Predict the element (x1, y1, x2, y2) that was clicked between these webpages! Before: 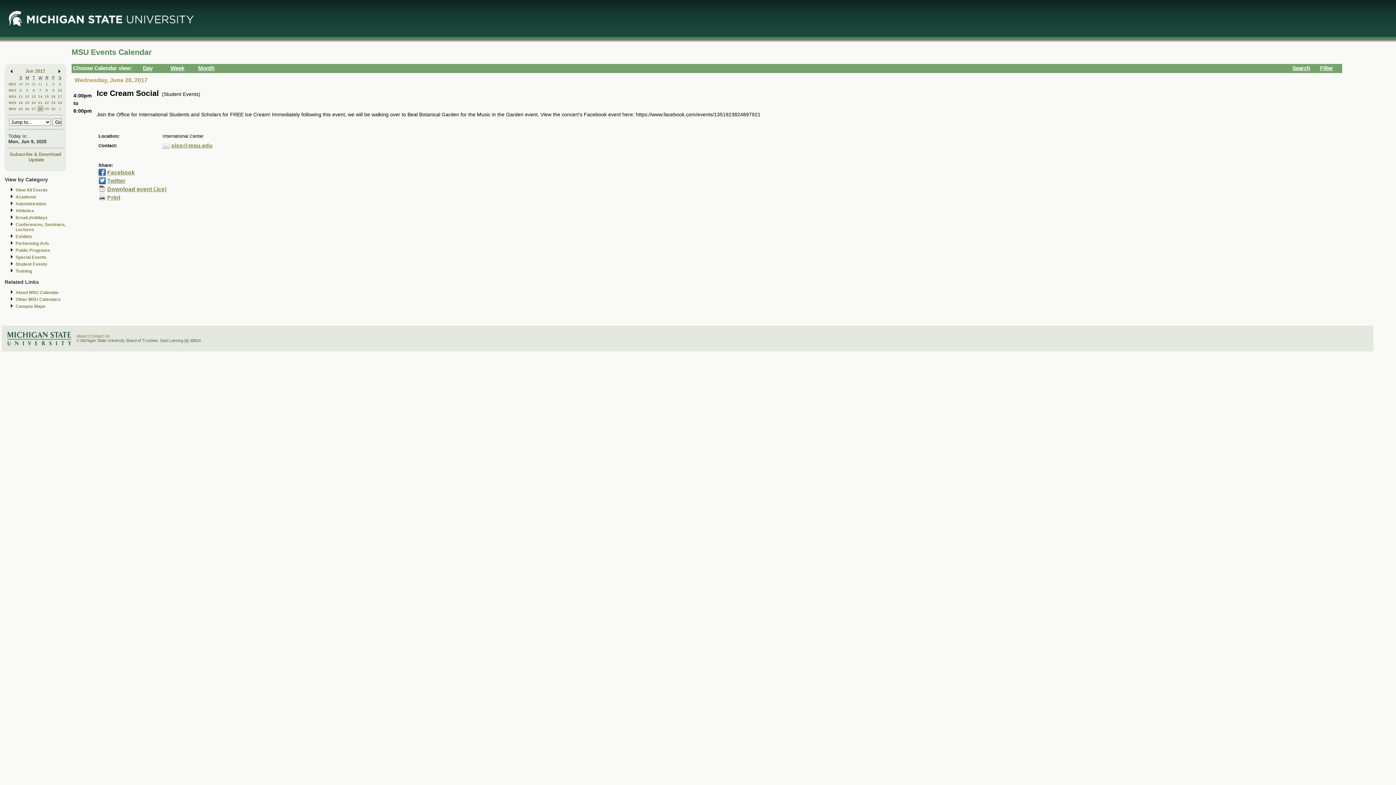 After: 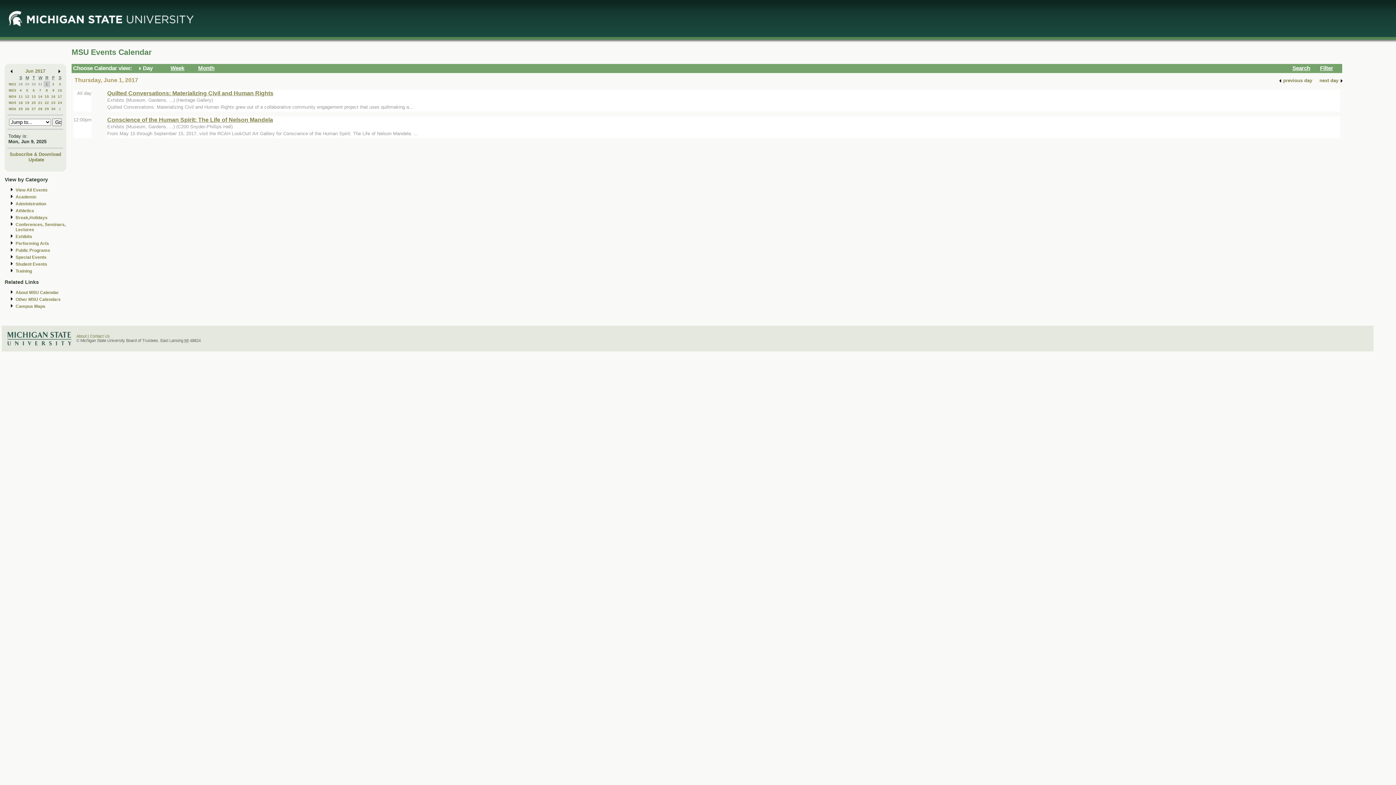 Action: label: 1 bbox: (45, 82, 48, 86)